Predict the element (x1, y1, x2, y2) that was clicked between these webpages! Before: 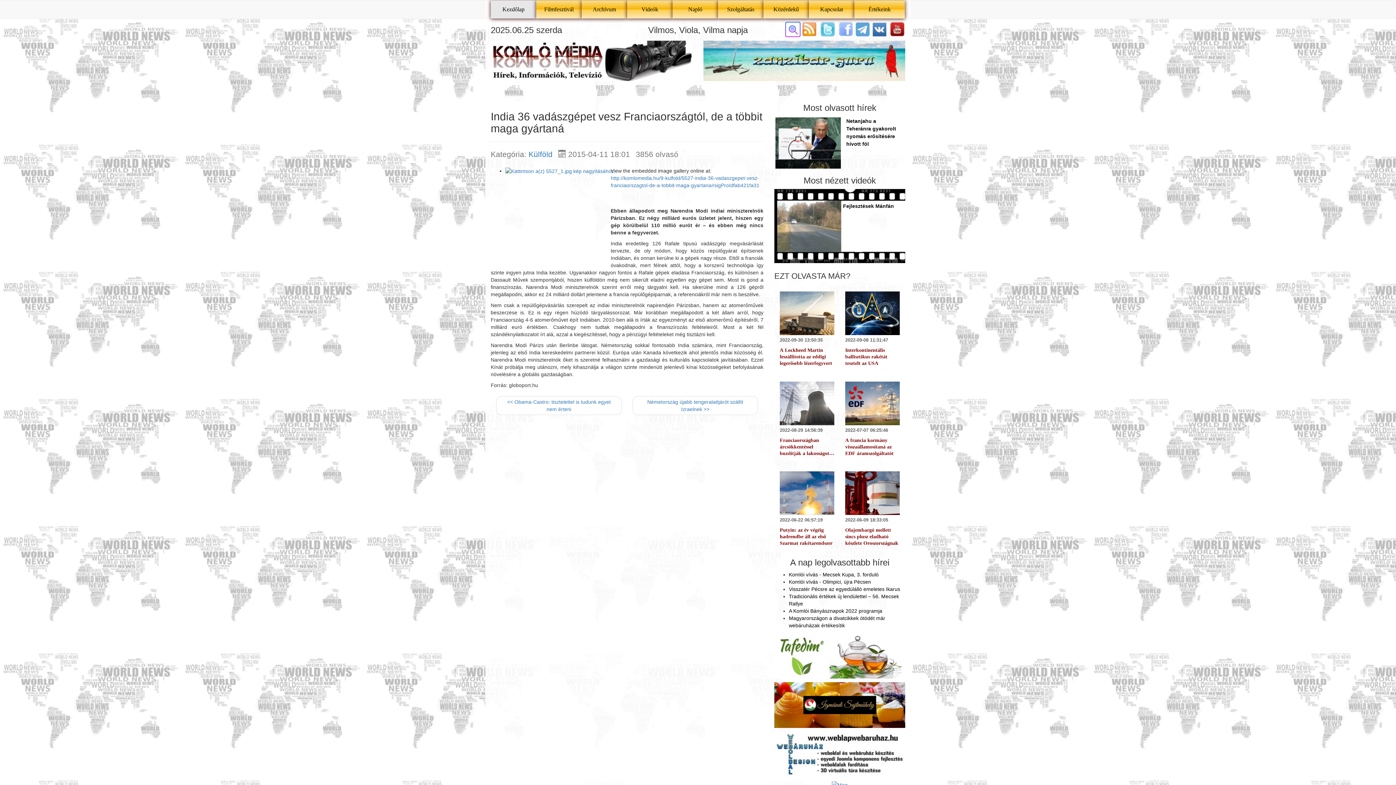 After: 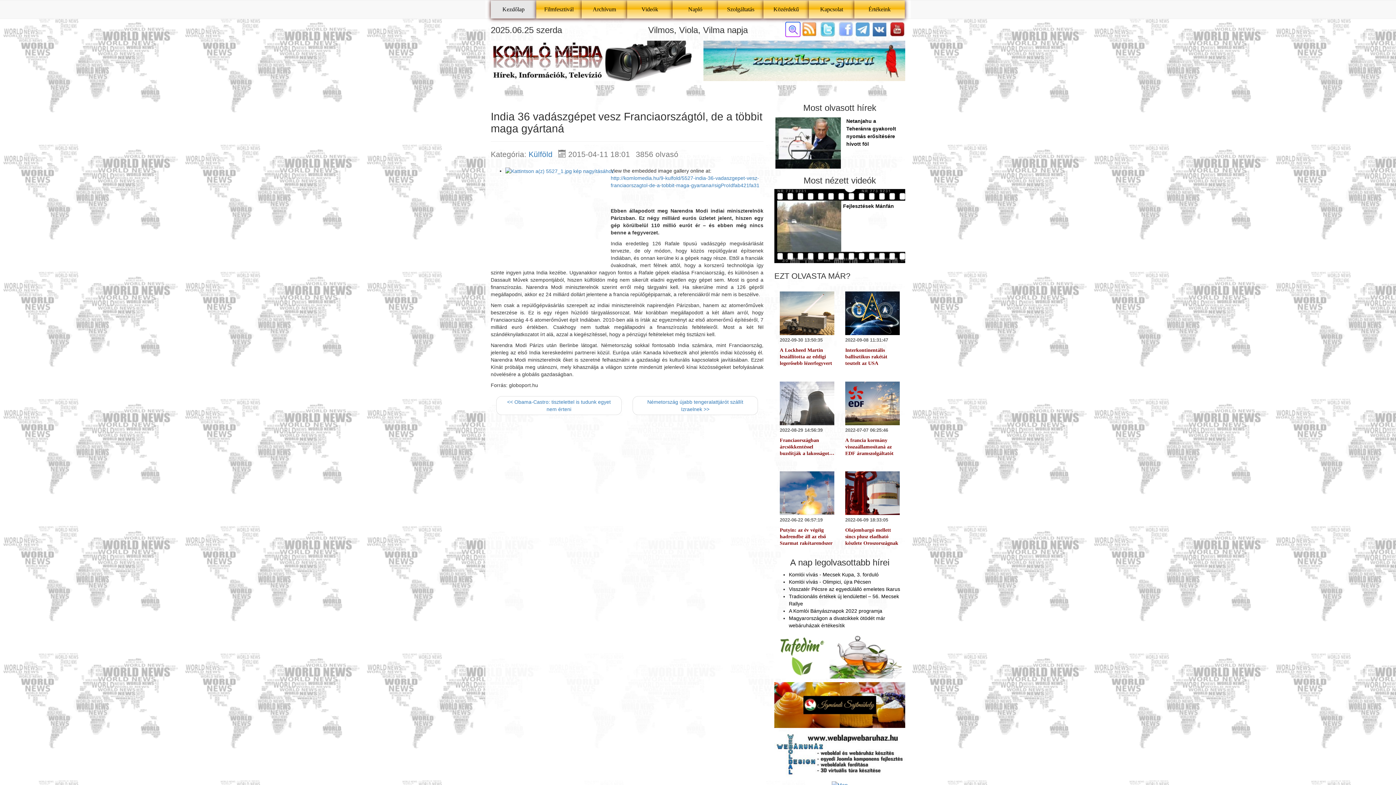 Action: bbox: (838, 26, 853, 31)